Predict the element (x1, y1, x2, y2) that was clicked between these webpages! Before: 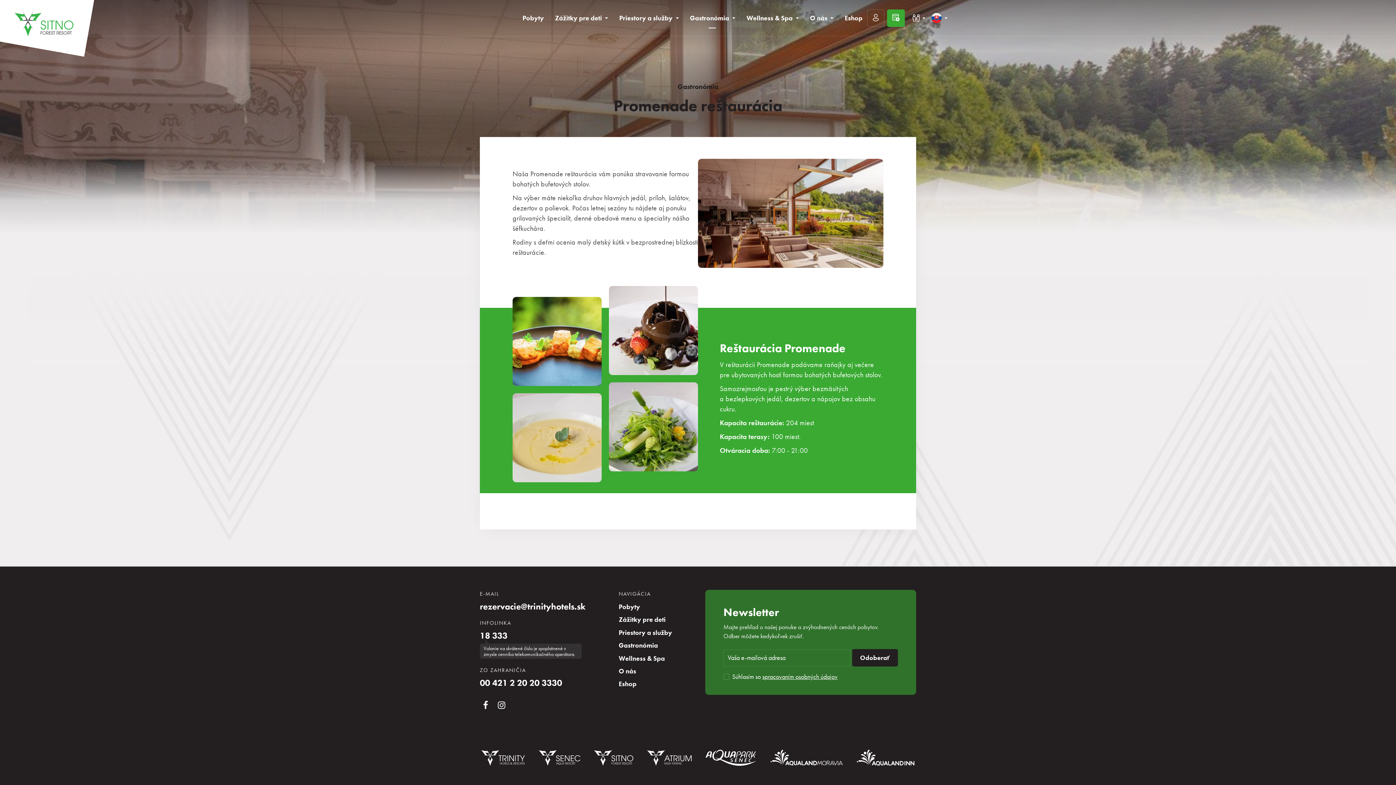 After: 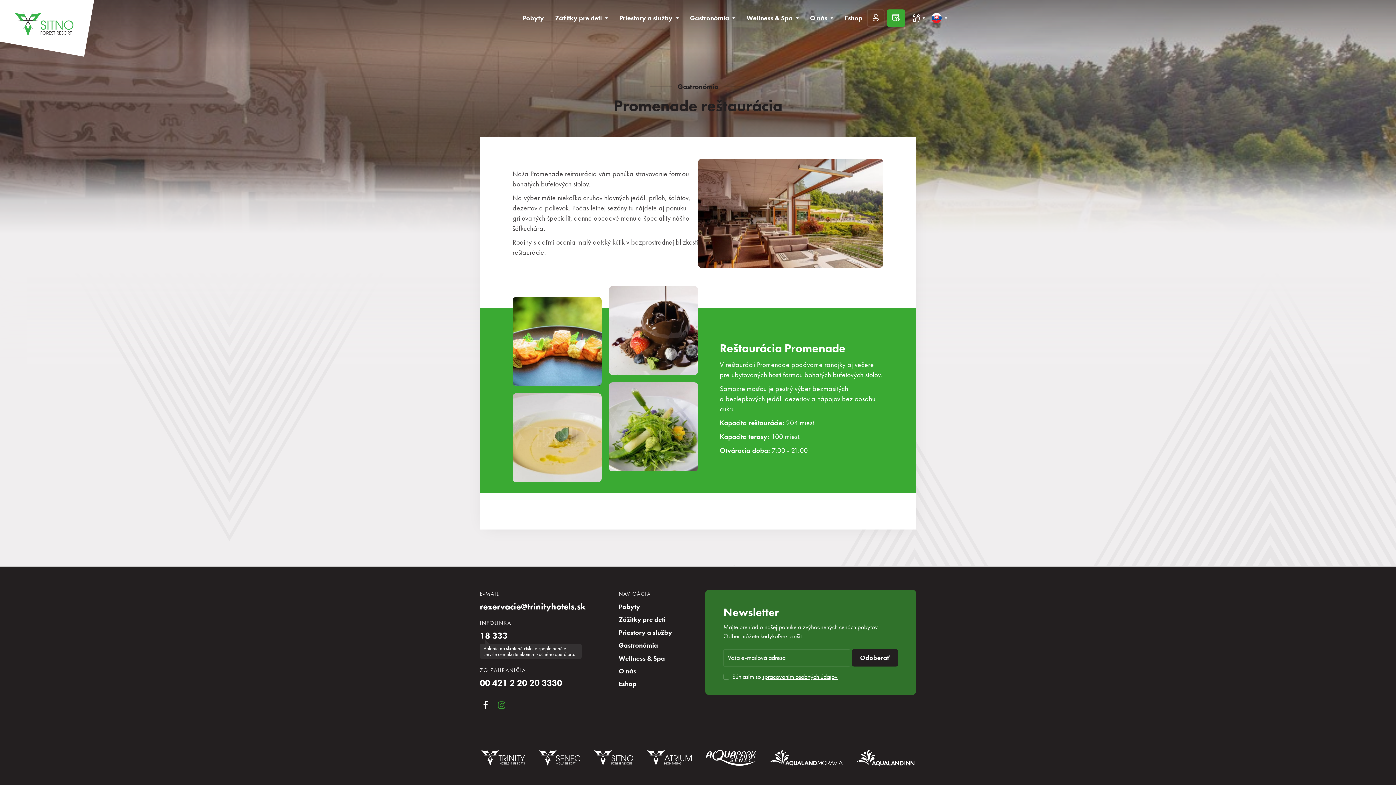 Action: bbox: (496, 699, 507, 712)